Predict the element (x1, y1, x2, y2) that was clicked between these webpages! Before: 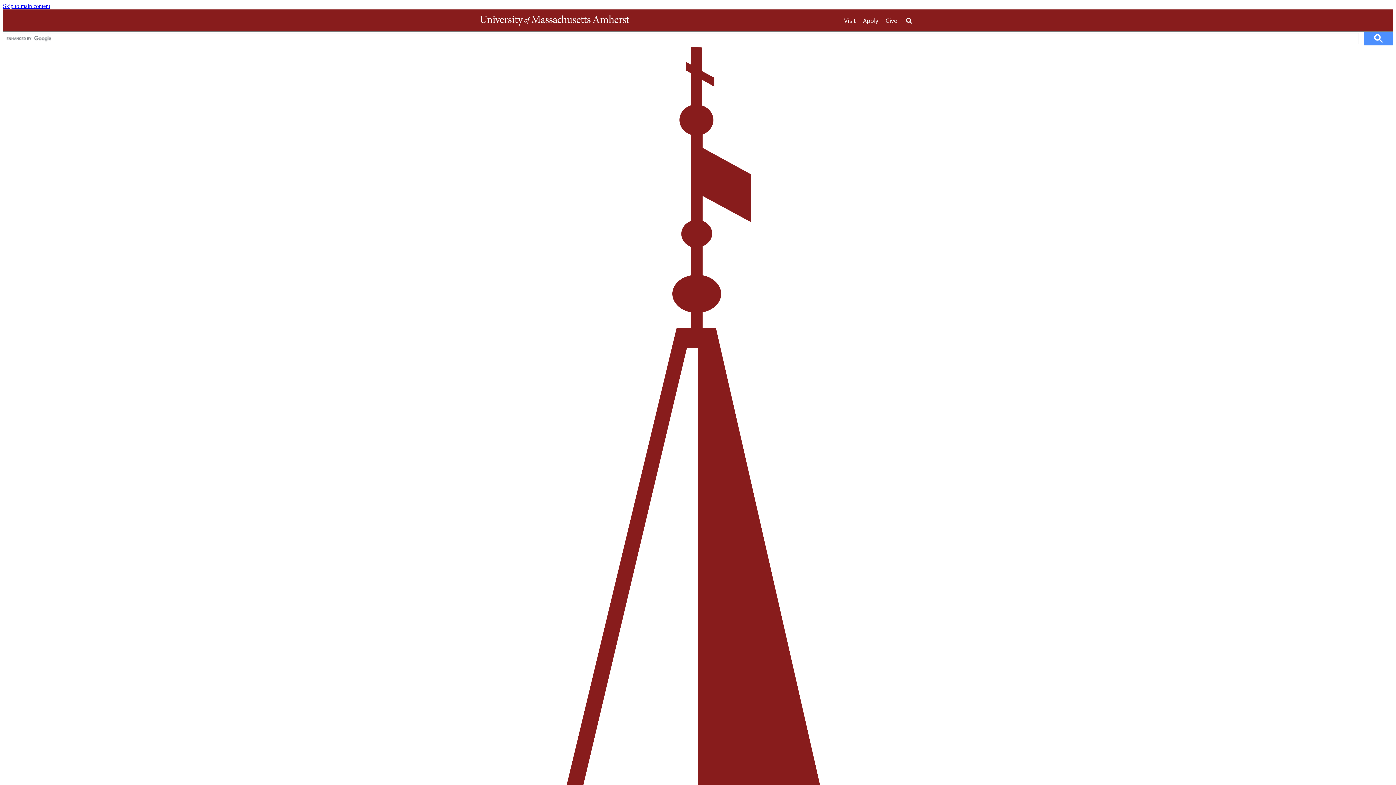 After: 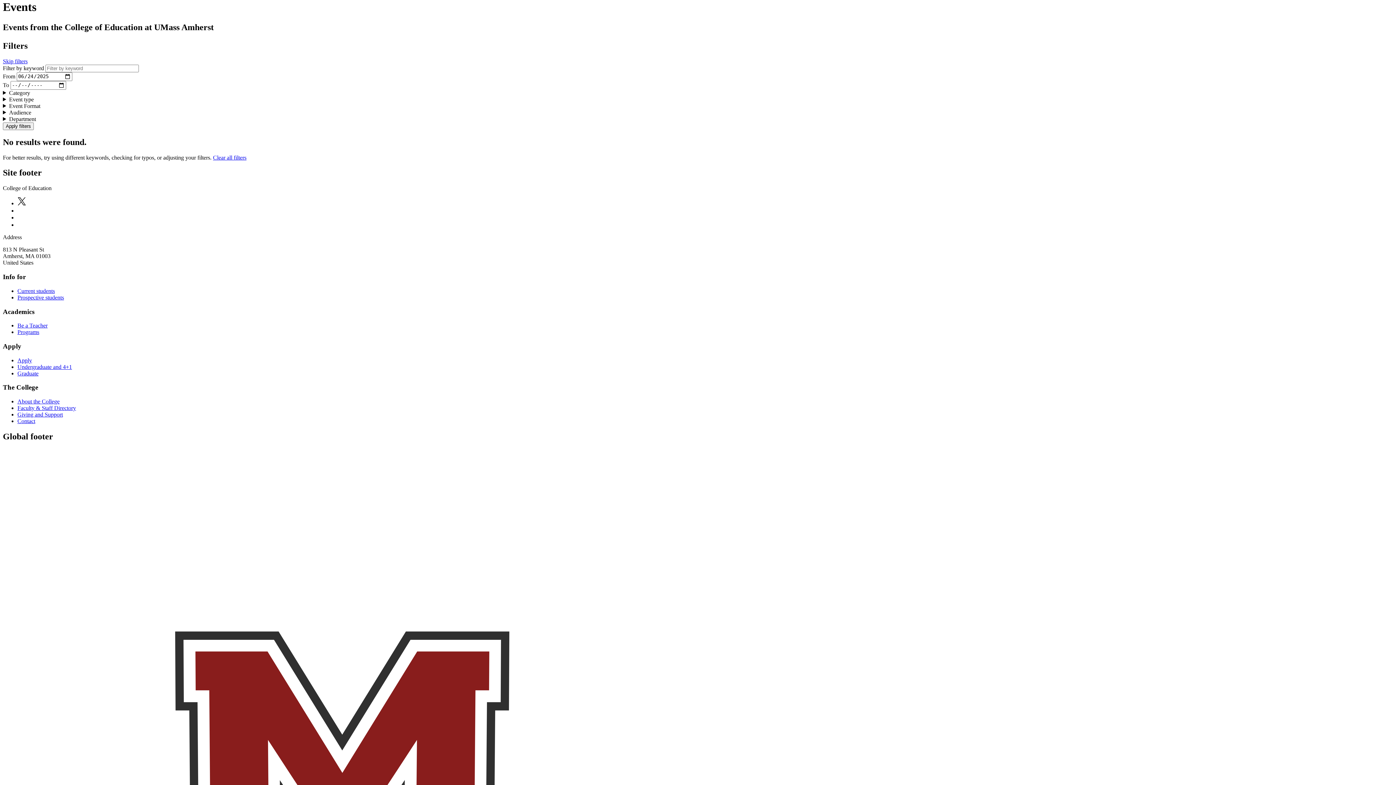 Action: bbox: (2, 2, 50, 9) label: Skip to main content